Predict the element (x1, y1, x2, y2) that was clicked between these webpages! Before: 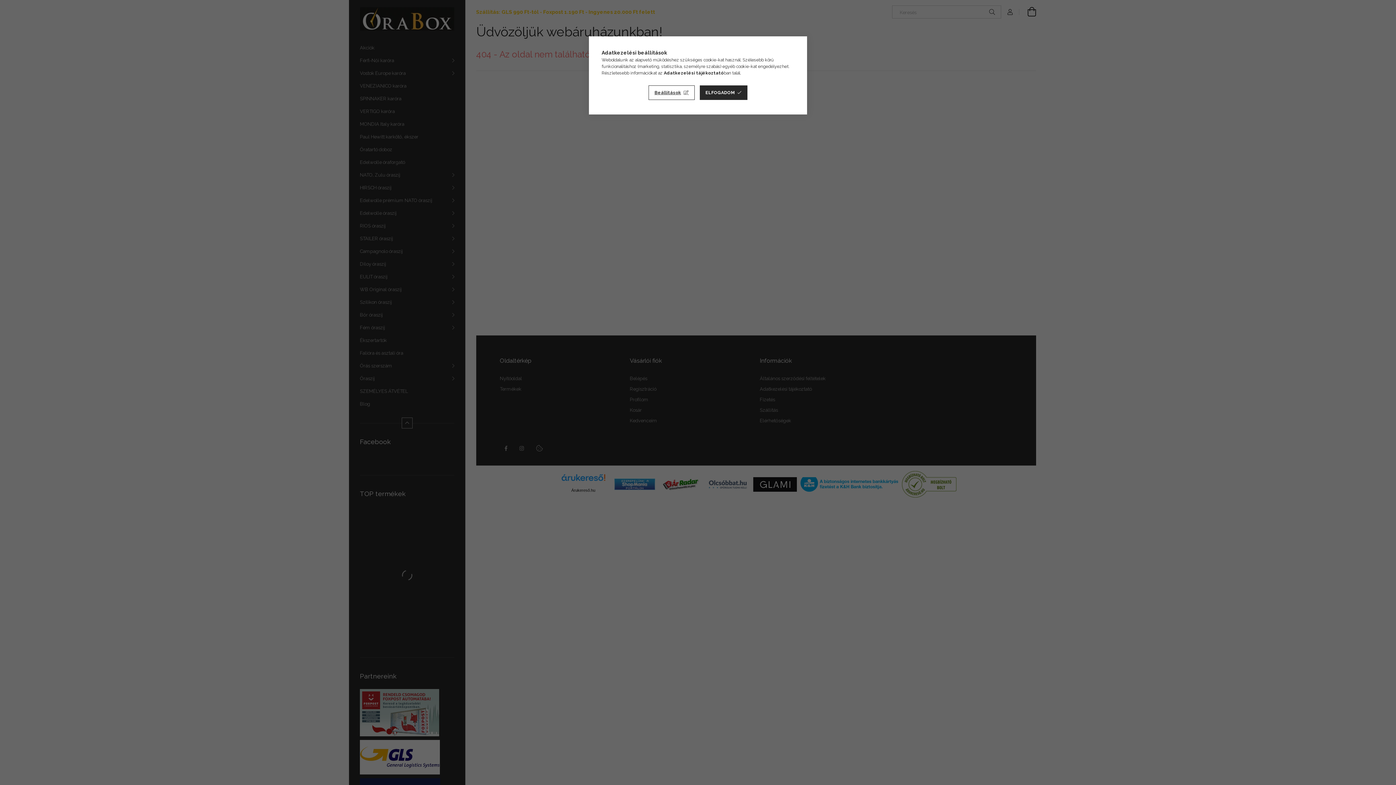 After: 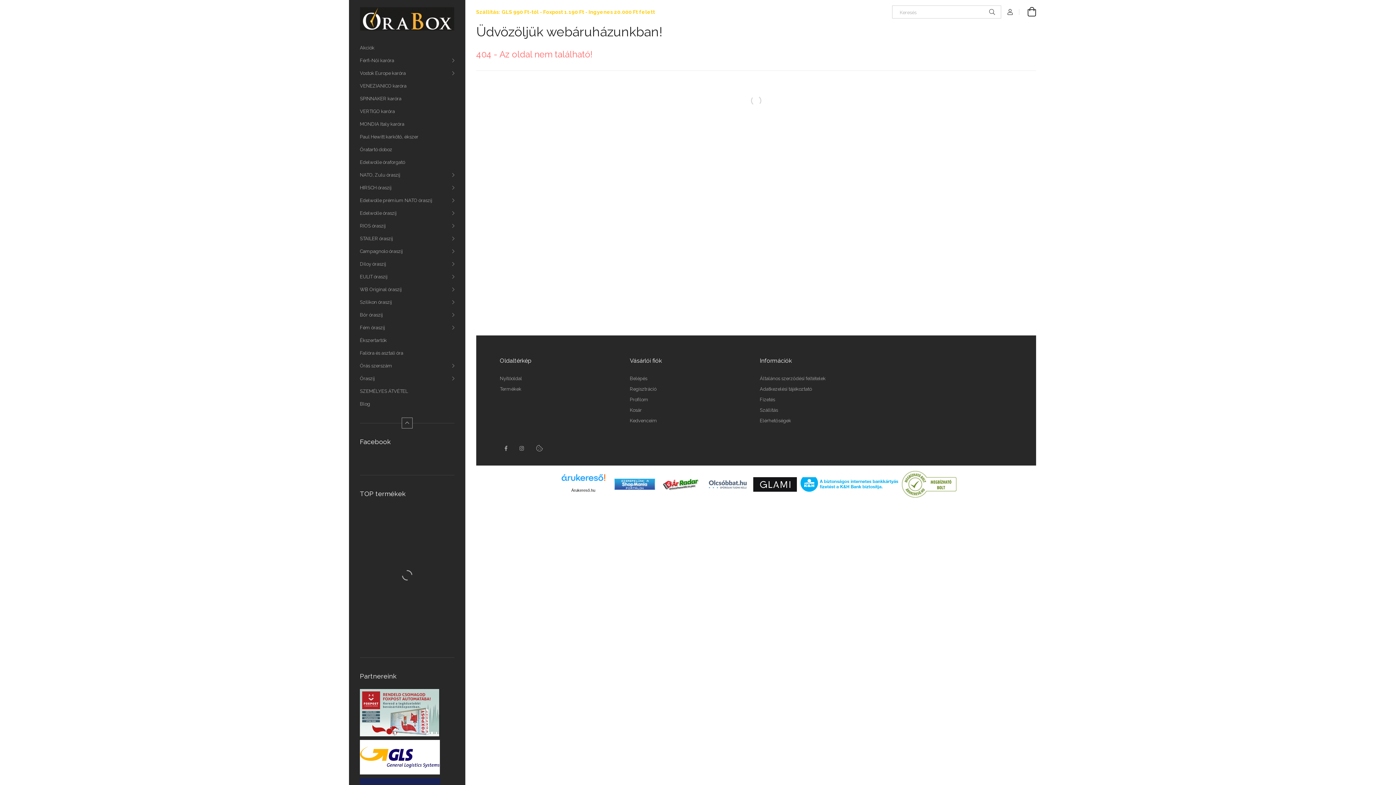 Action: bbox: (699, 85, 747, 100) label: ELFOGADOM